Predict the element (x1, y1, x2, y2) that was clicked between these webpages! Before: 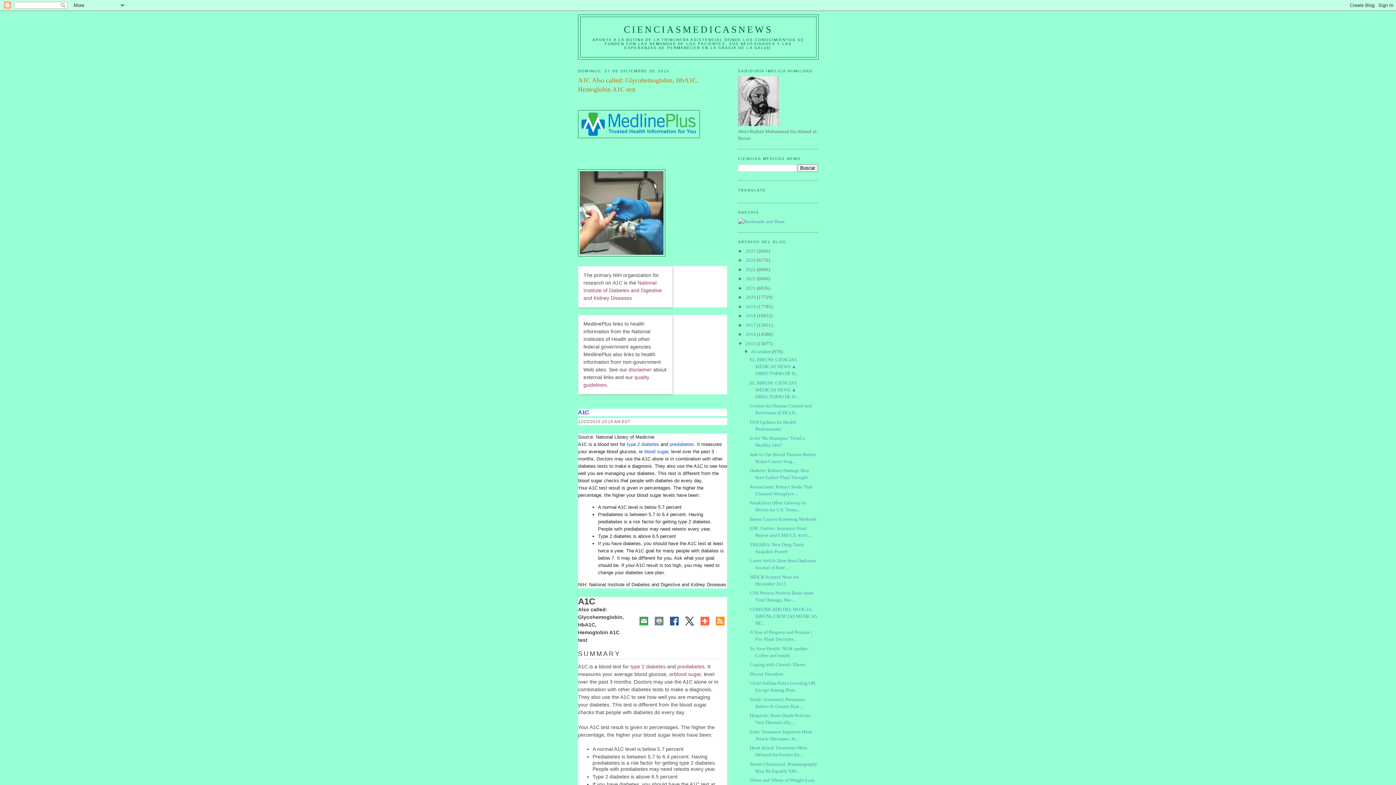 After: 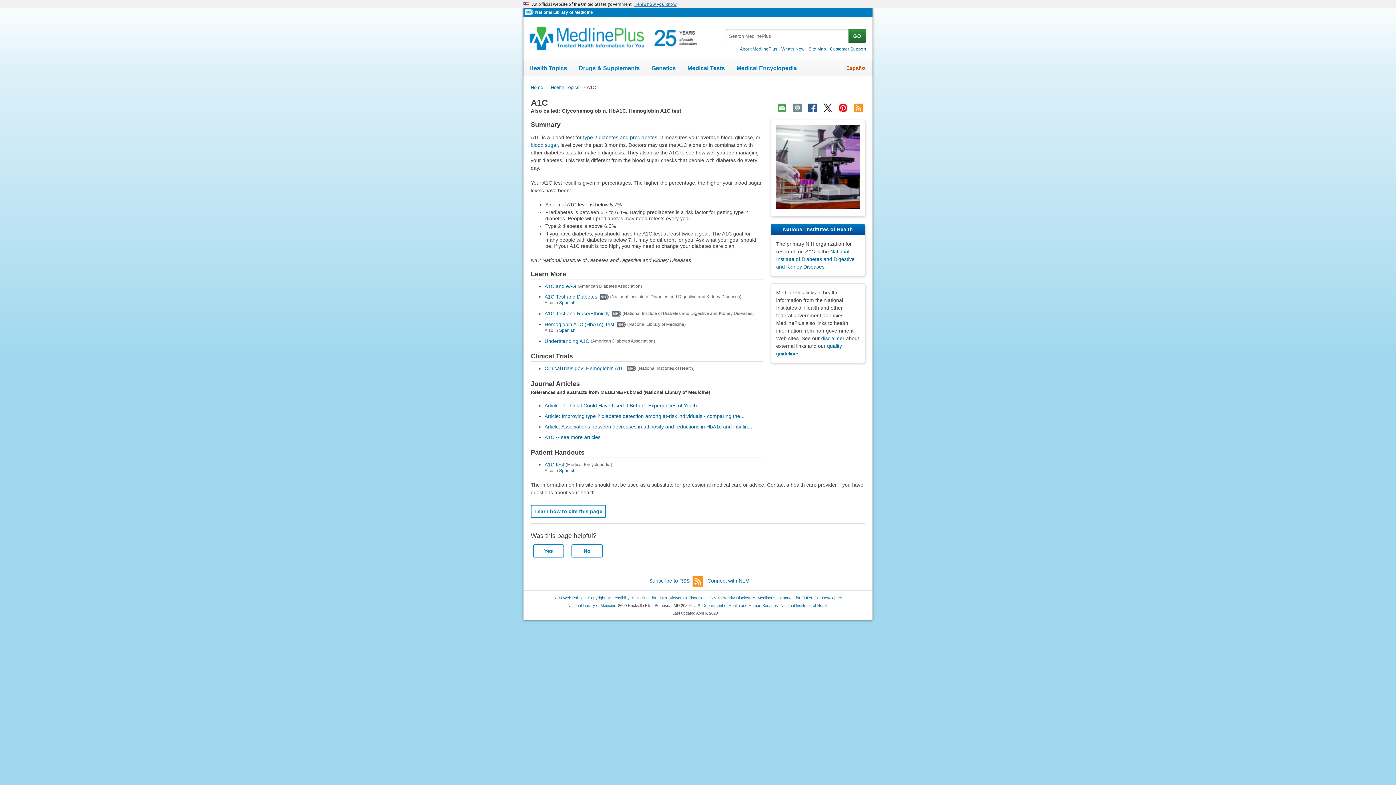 Action: bbox: (667, 615, 681, 627)